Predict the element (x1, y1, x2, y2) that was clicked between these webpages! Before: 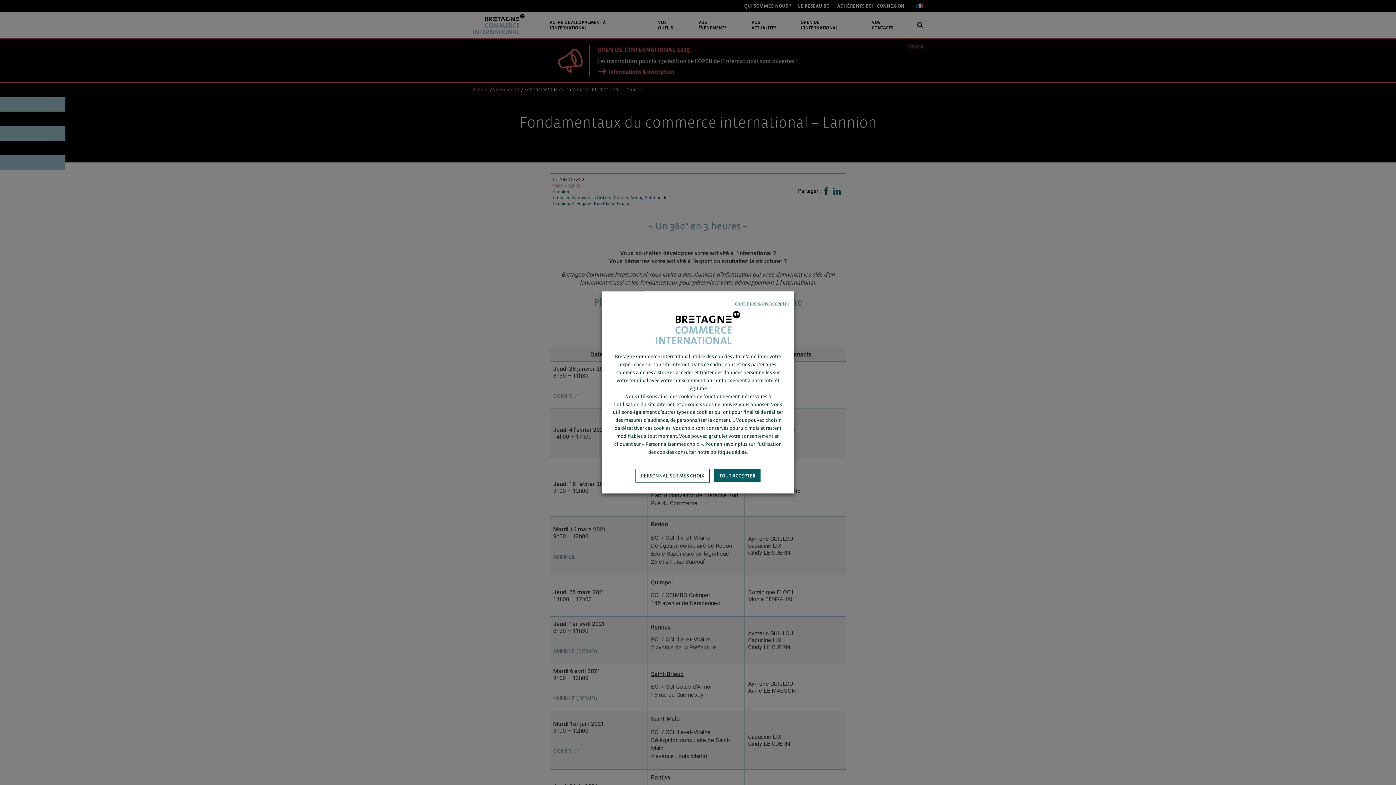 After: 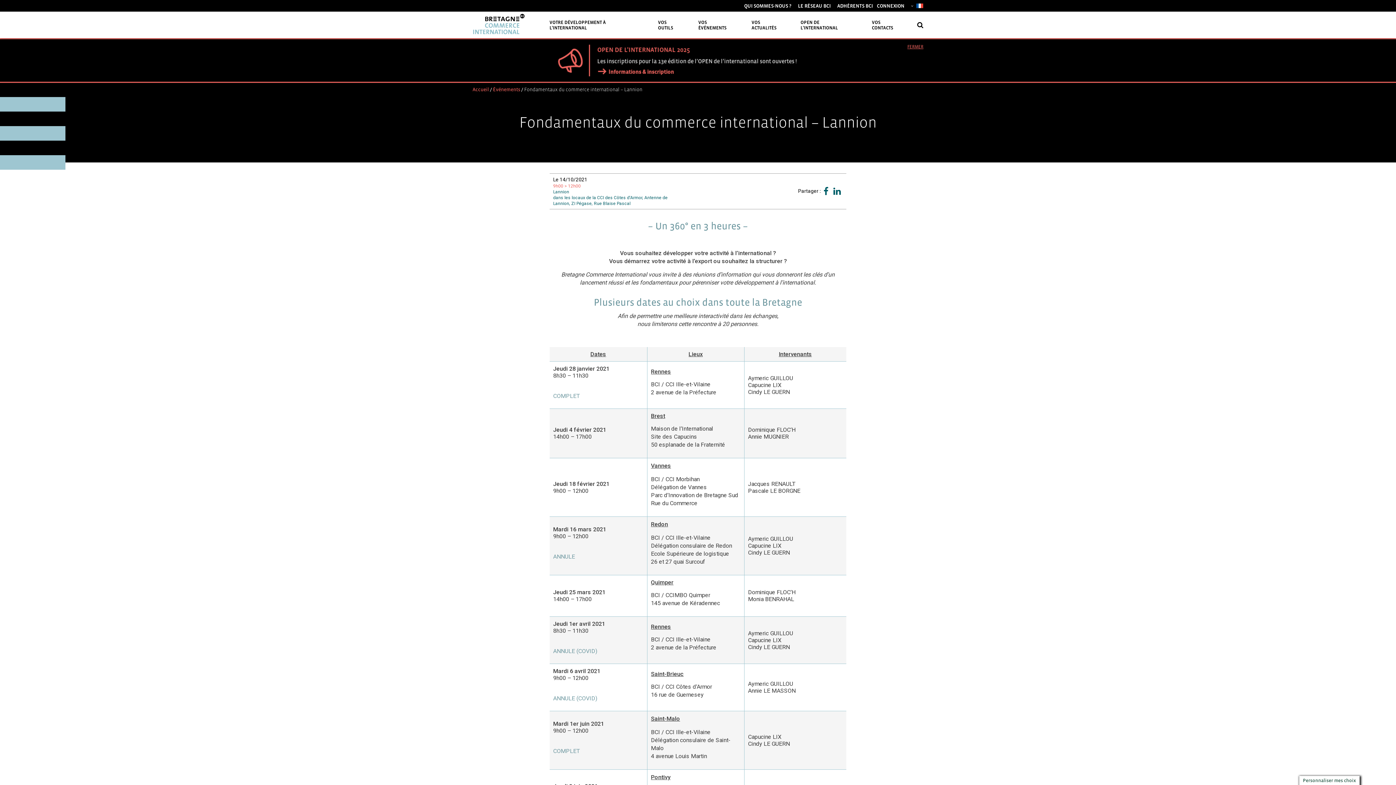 Action: label: continuer sans accepter bbox: (729, 297, 794, 310)